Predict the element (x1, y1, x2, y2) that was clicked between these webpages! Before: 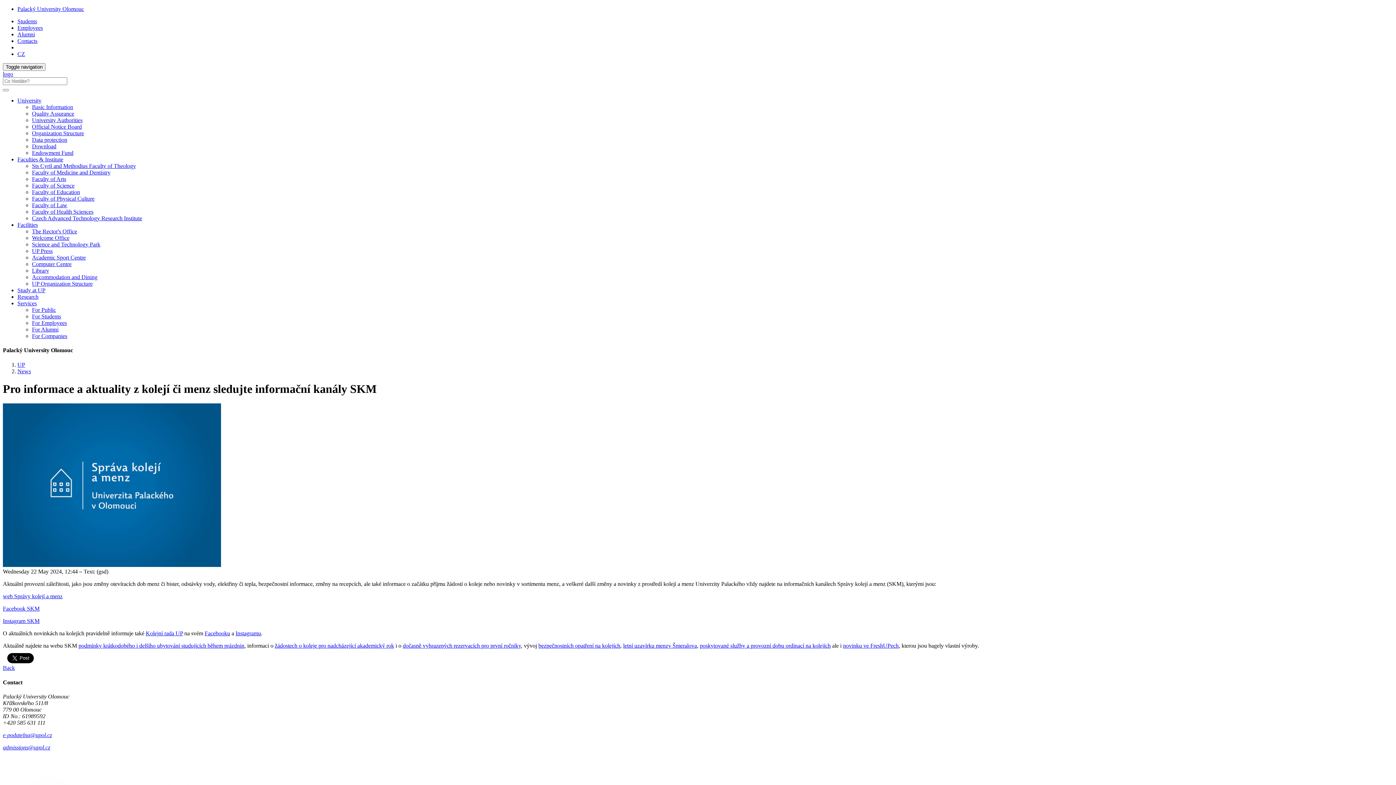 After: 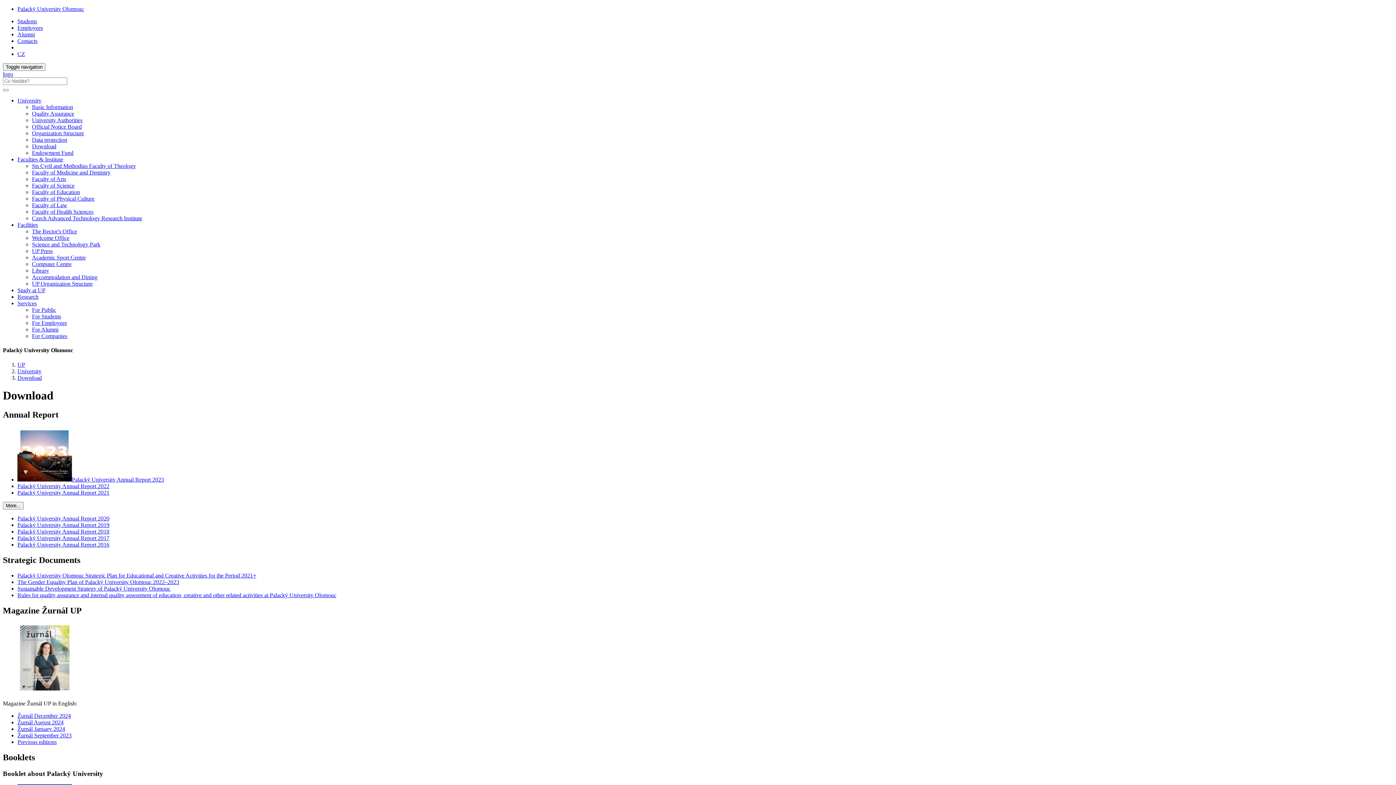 Action: label: Download bbox: (32, 143, 56, 149)